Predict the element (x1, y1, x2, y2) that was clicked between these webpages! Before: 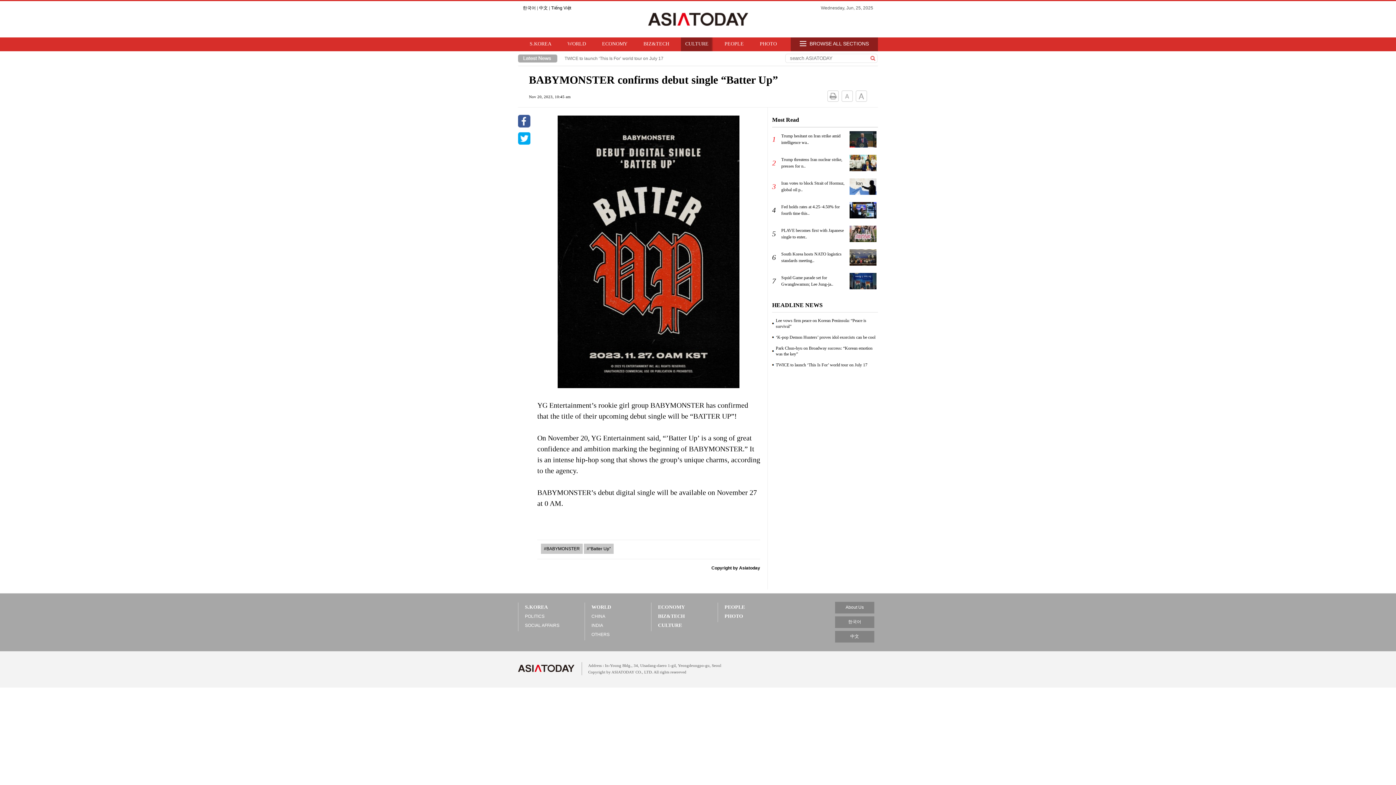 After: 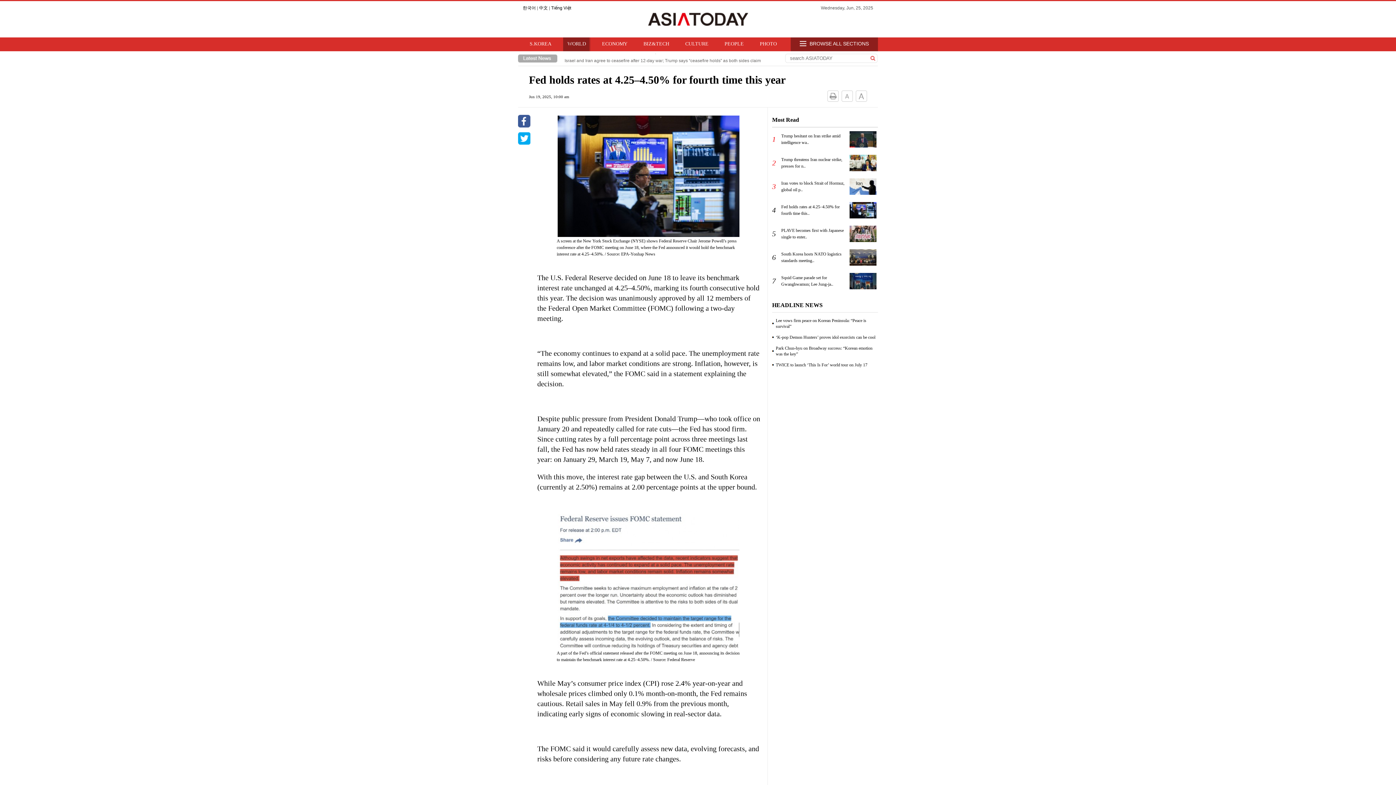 Action: label: Fed holds rates at 4.25–4.50% for fourth time this.. bbox: (781, 203, 849, 216)